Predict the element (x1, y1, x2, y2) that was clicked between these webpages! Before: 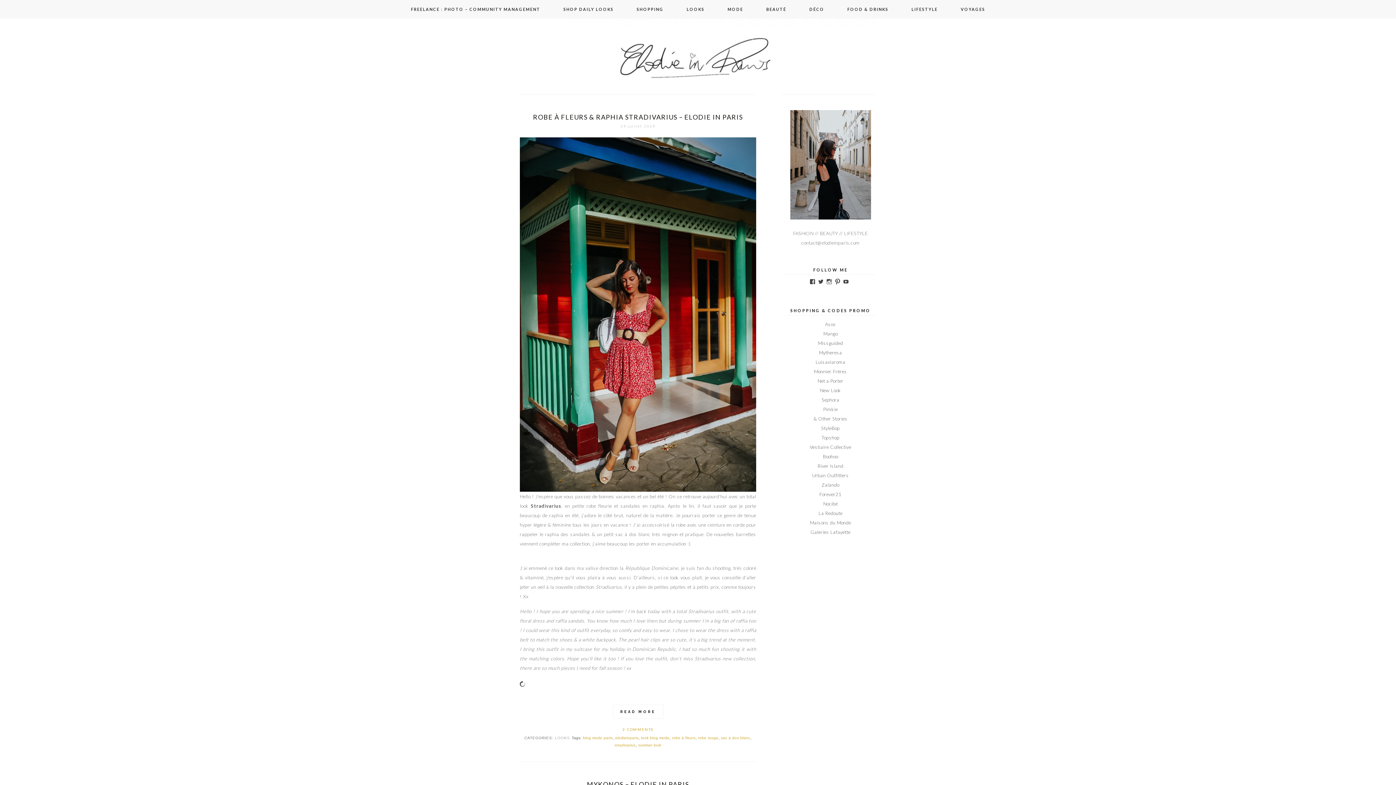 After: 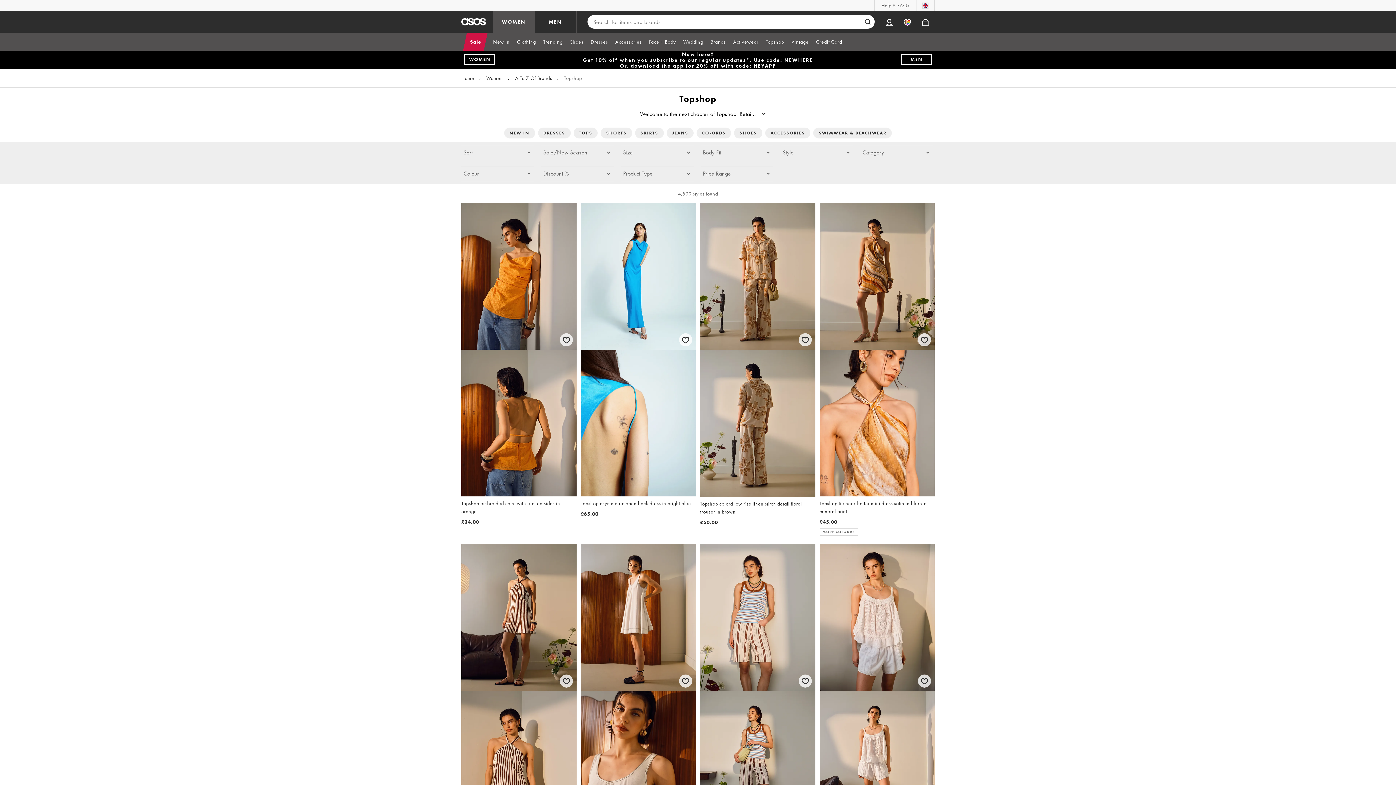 Action: label: Topshop bbox: (821, 434, 839, 440)